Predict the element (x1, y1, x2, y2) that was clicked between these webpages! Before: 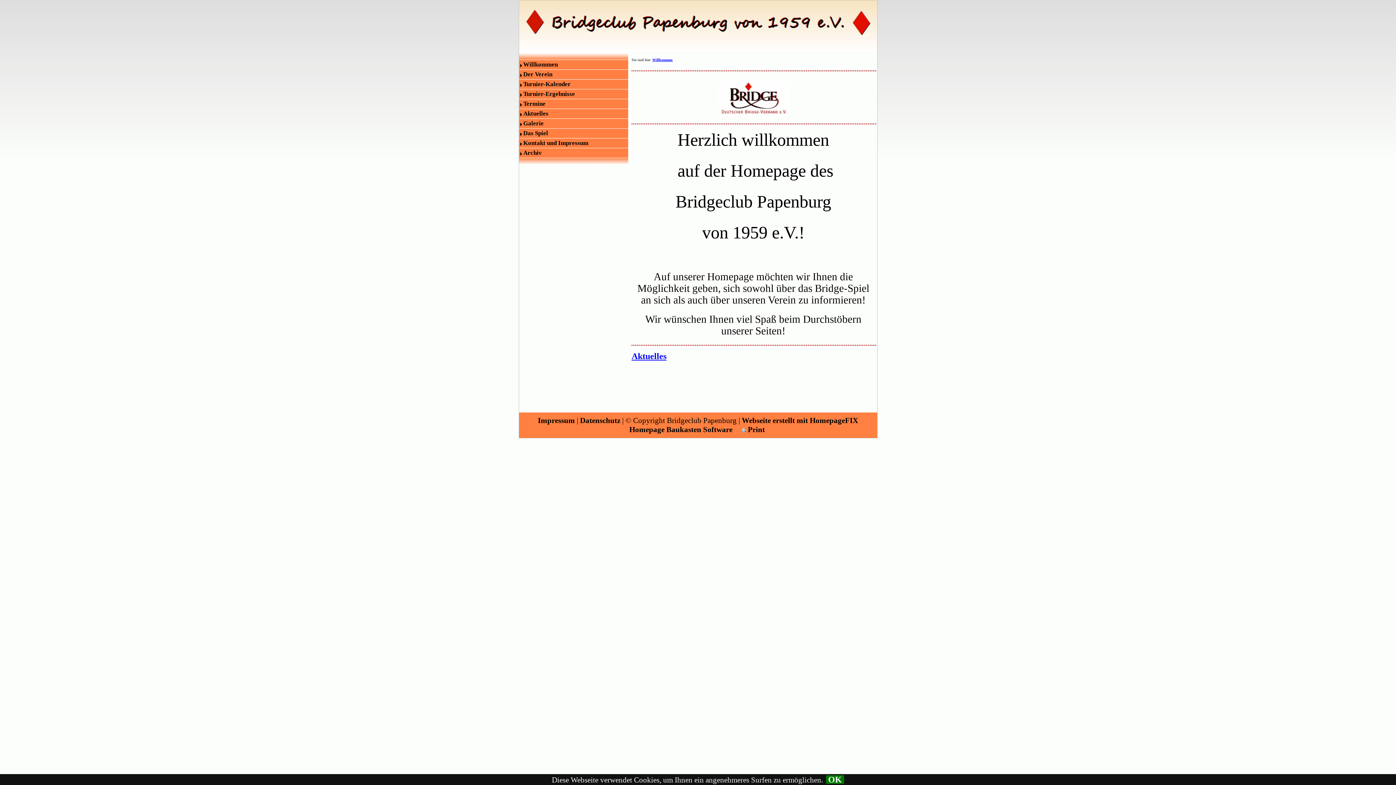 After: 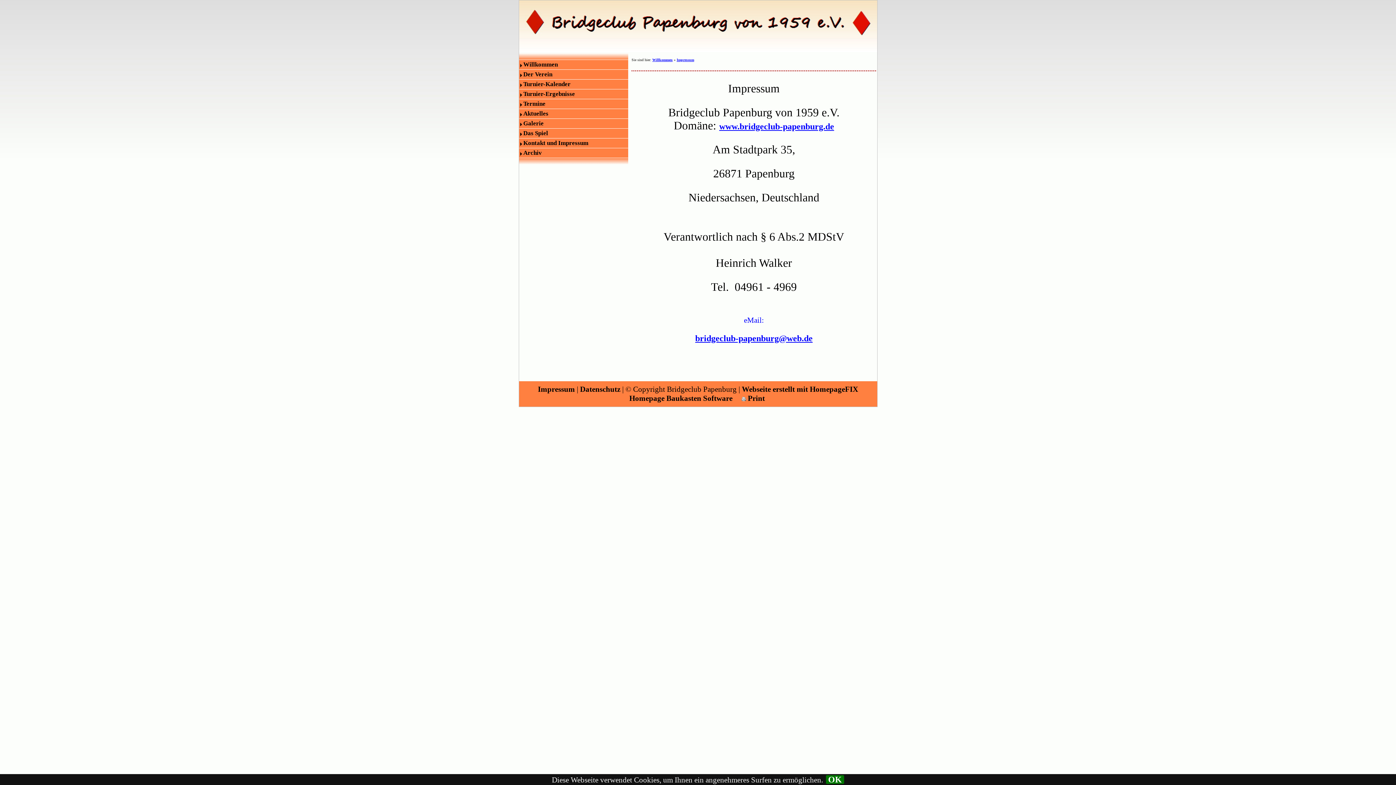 Action: bbox: (538, 416, 575, 425) label: Impressum